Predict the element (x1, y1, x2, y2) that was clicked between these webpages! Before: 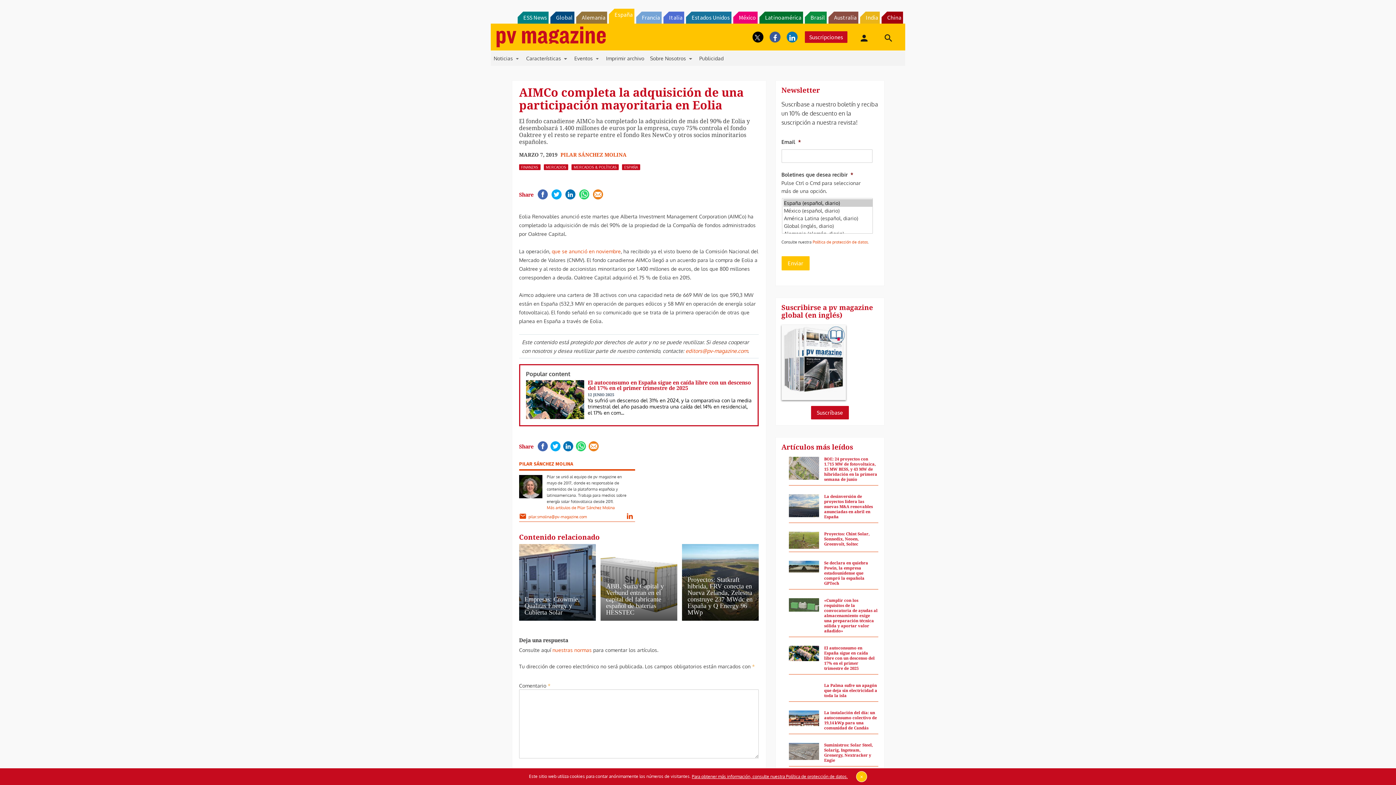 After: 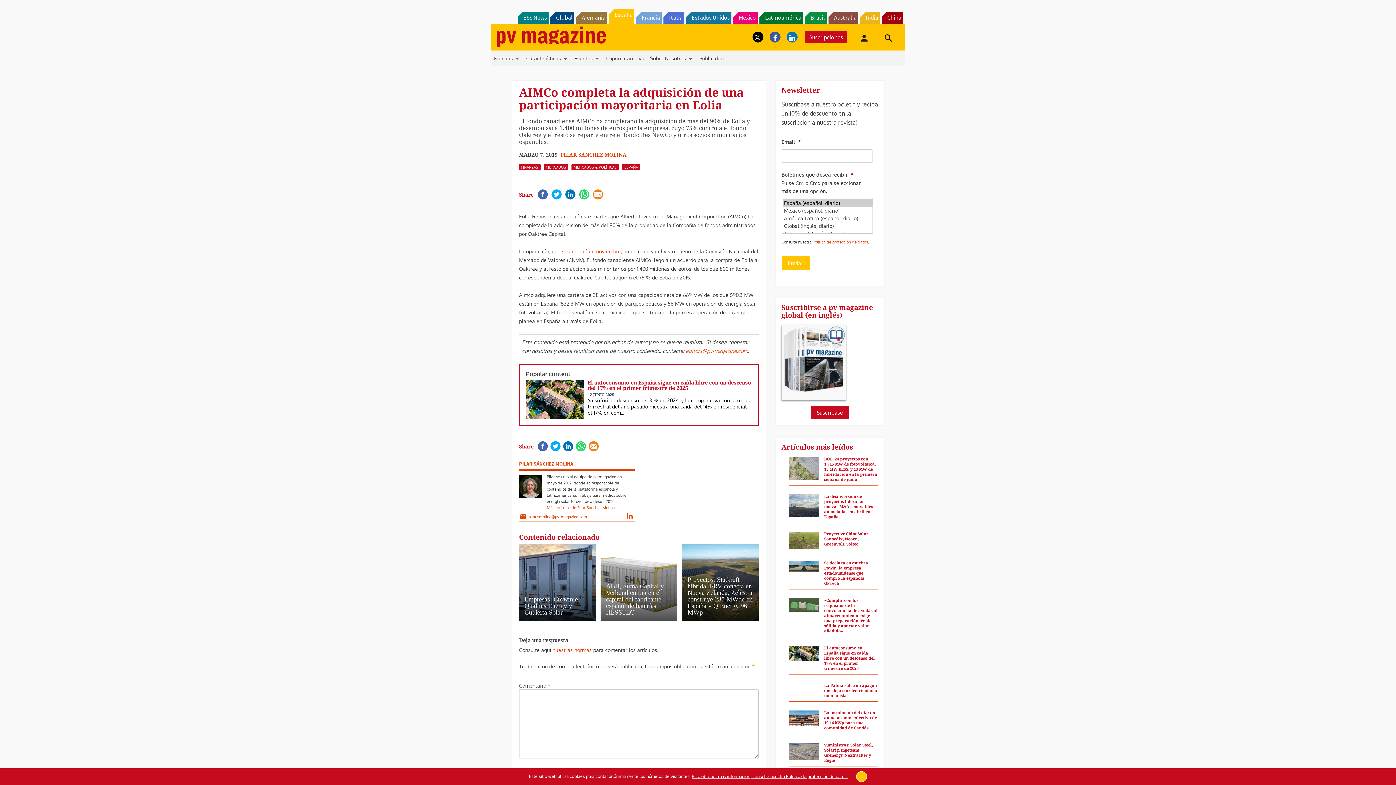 Action: bbox: (575, 447, 586, 457)